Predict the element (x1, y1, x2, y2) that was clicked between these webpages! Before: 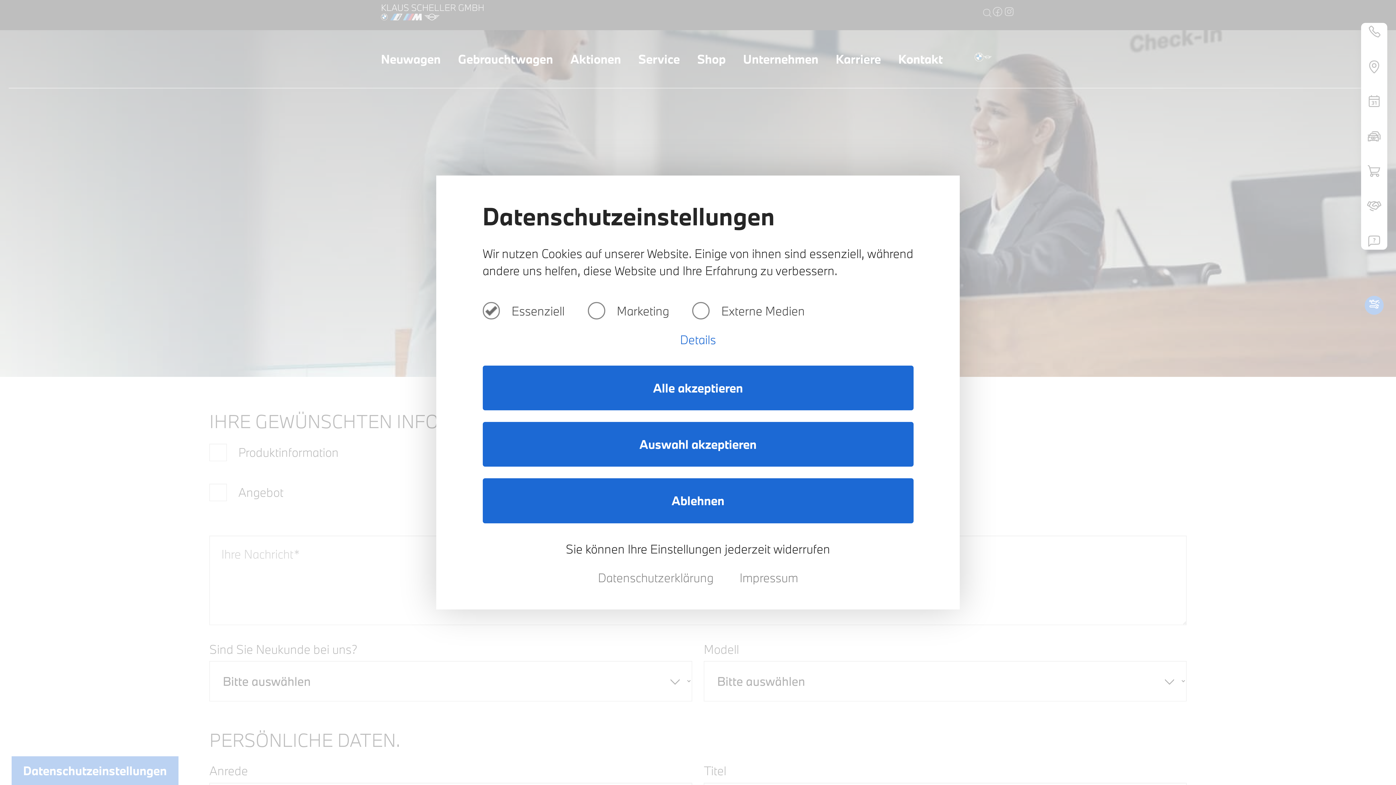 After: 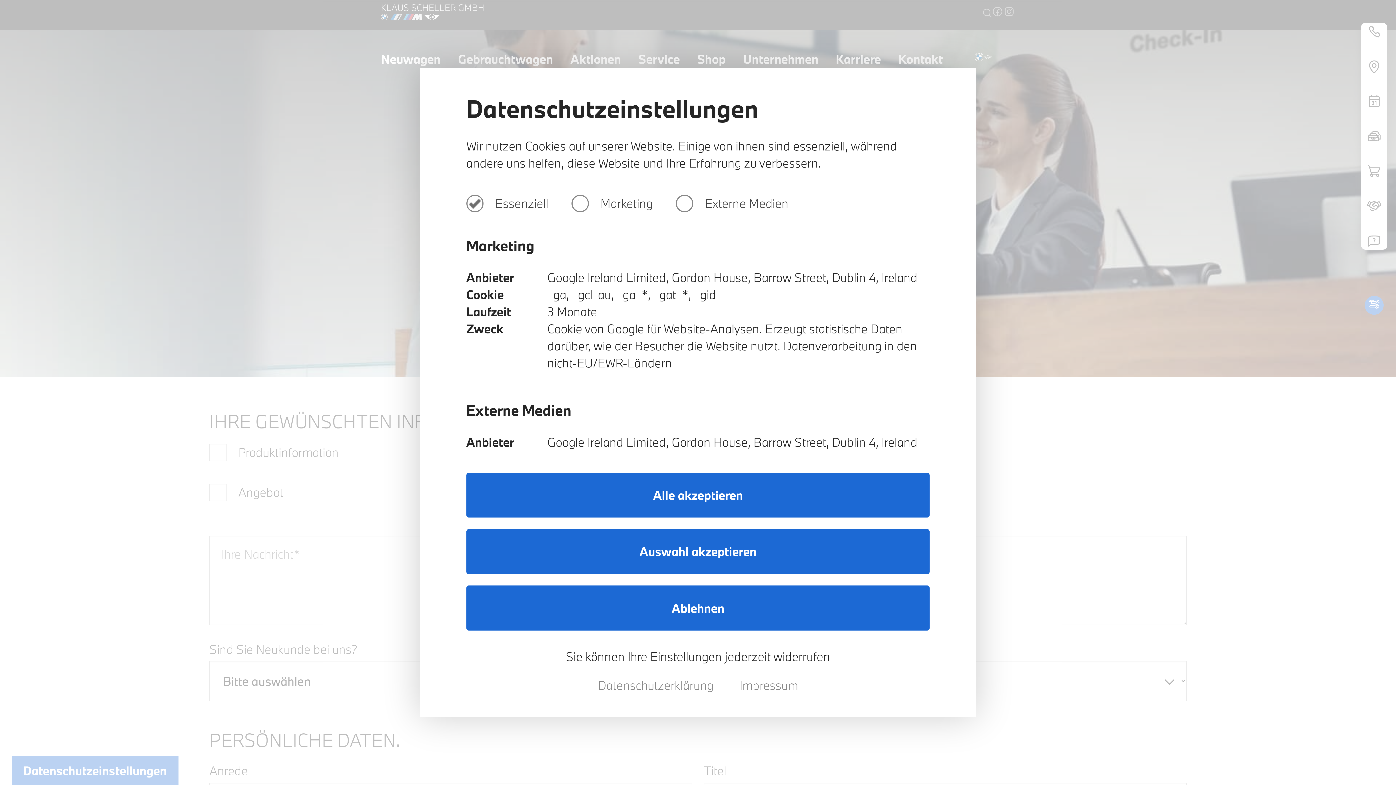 Action: label: Details bbox: (482, 331, 913, 348)